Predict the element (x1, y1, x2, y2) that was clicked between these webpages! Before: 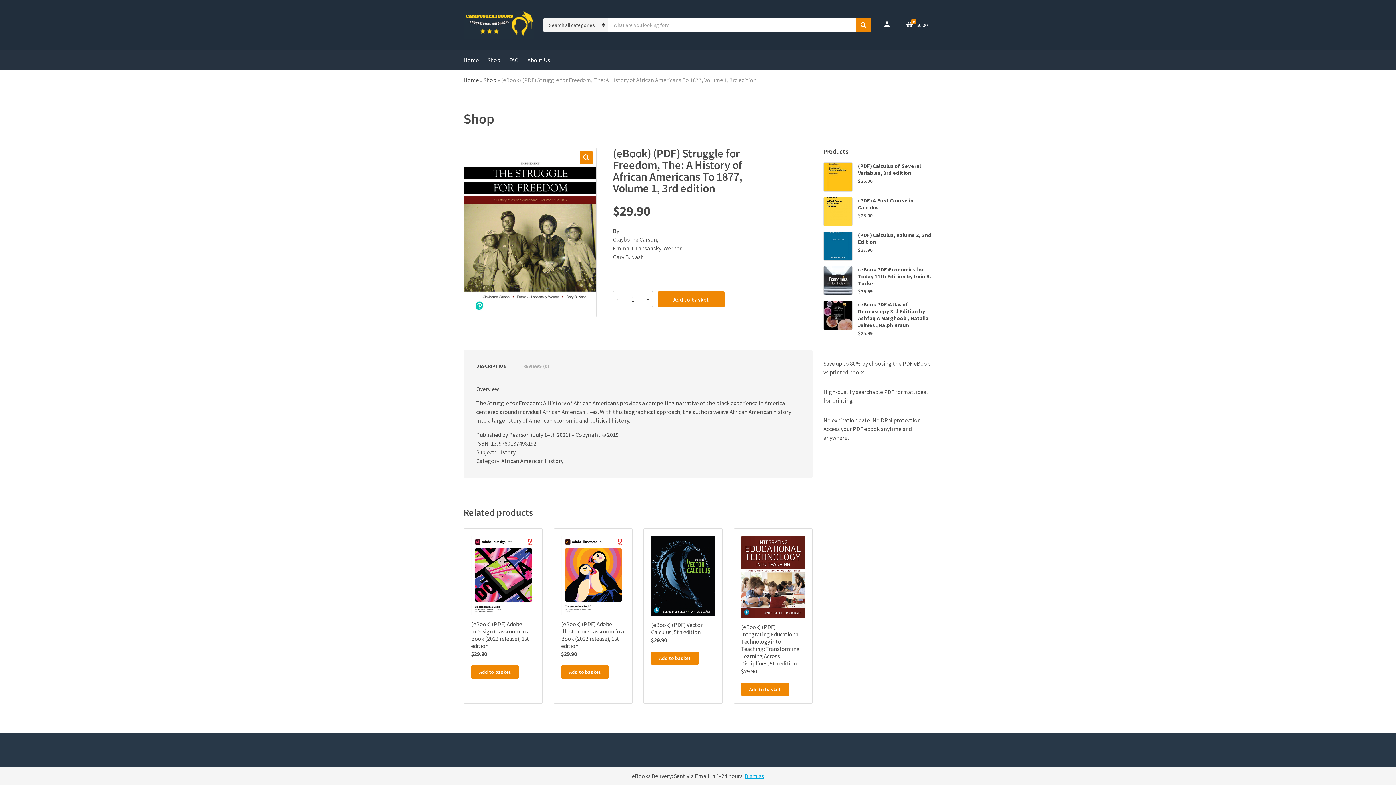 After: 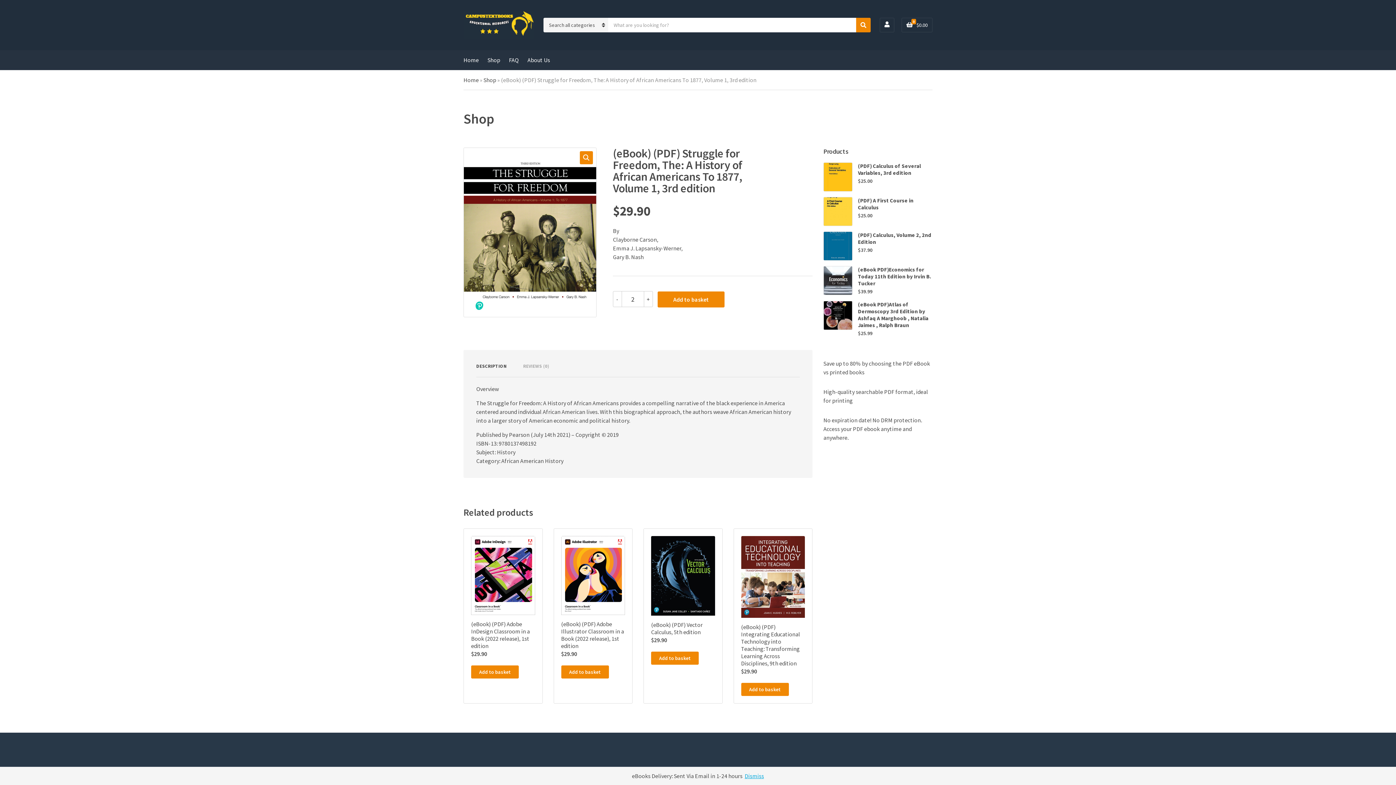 Action: bbox: (644, 291, 653, 307) label: +